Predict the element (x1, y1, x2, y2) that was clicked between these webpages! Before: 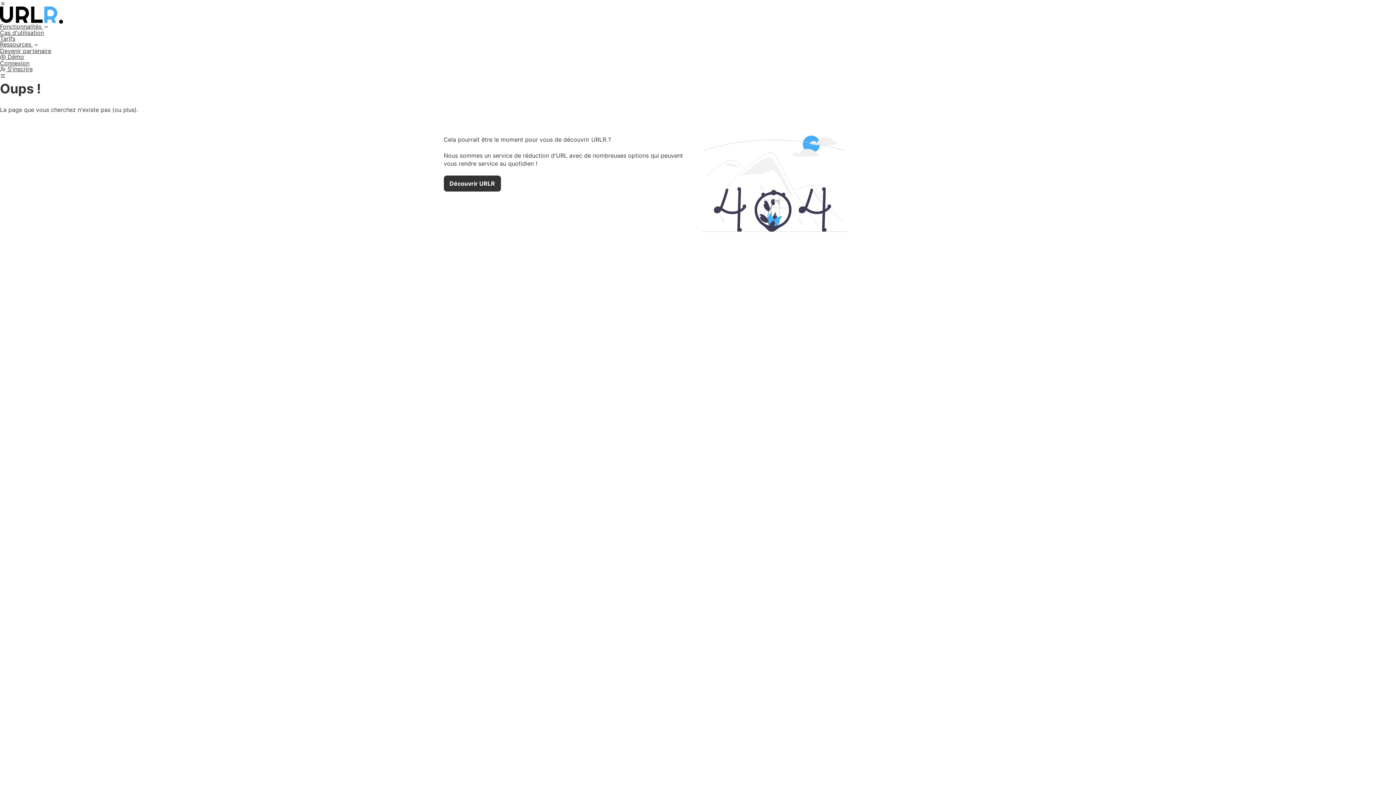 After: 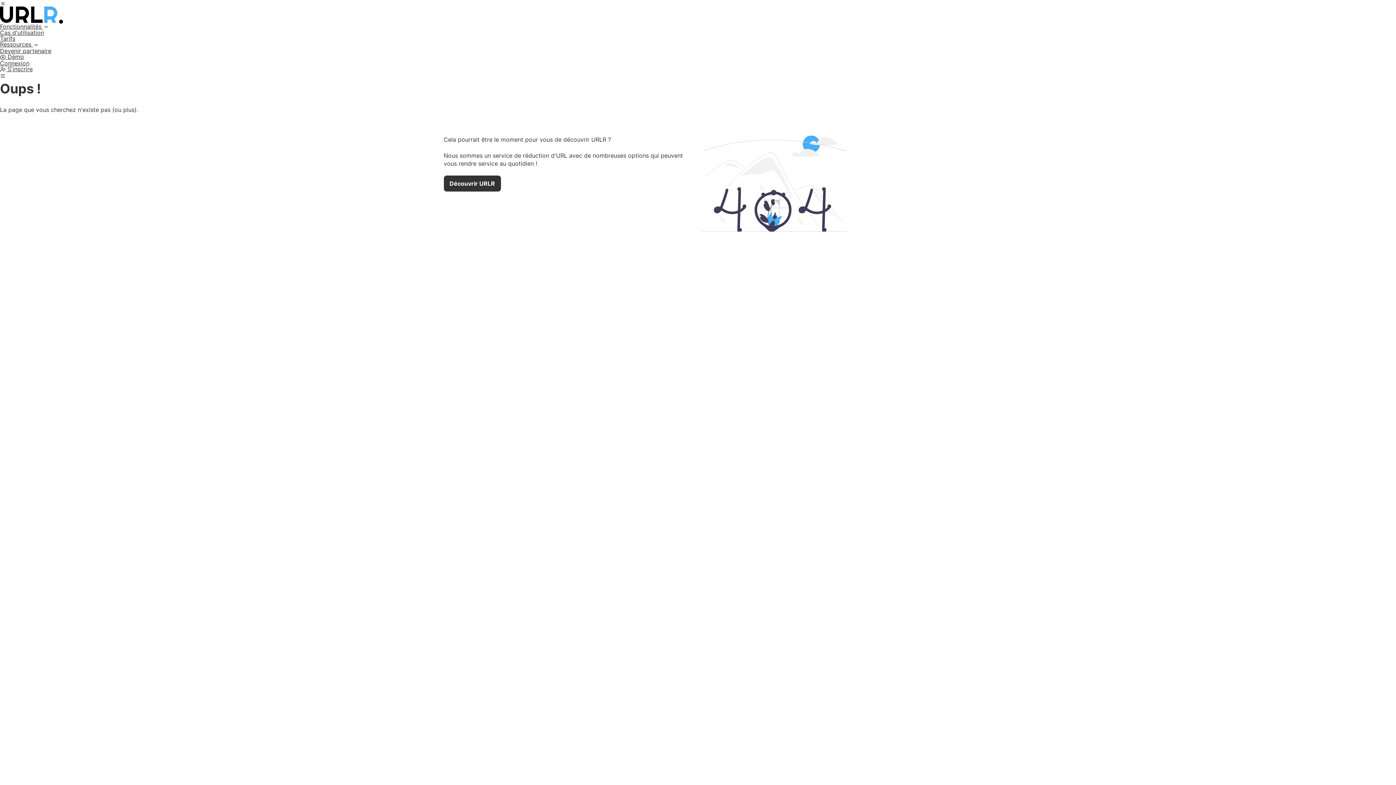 Action: bbox: (0, 0, 5, 6) label: Fermer le menu